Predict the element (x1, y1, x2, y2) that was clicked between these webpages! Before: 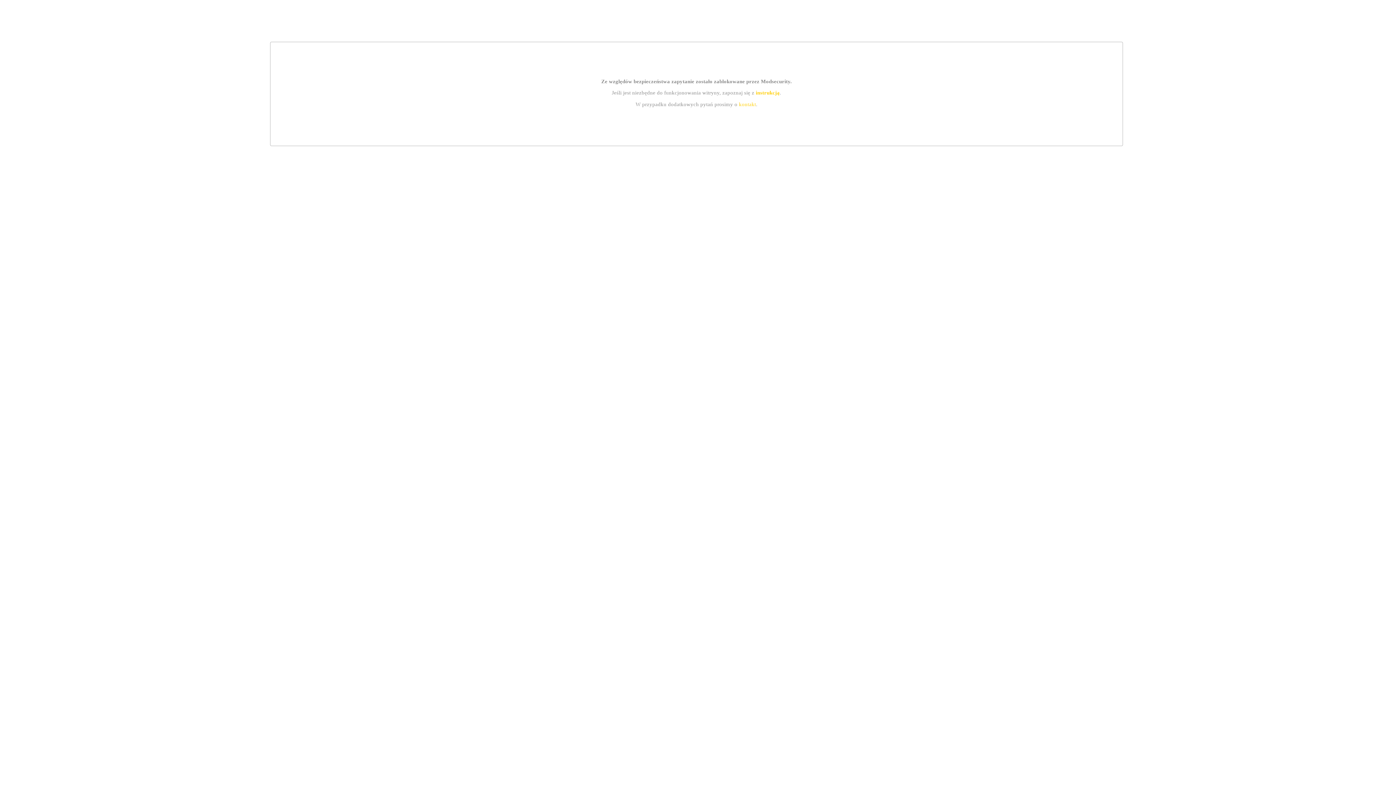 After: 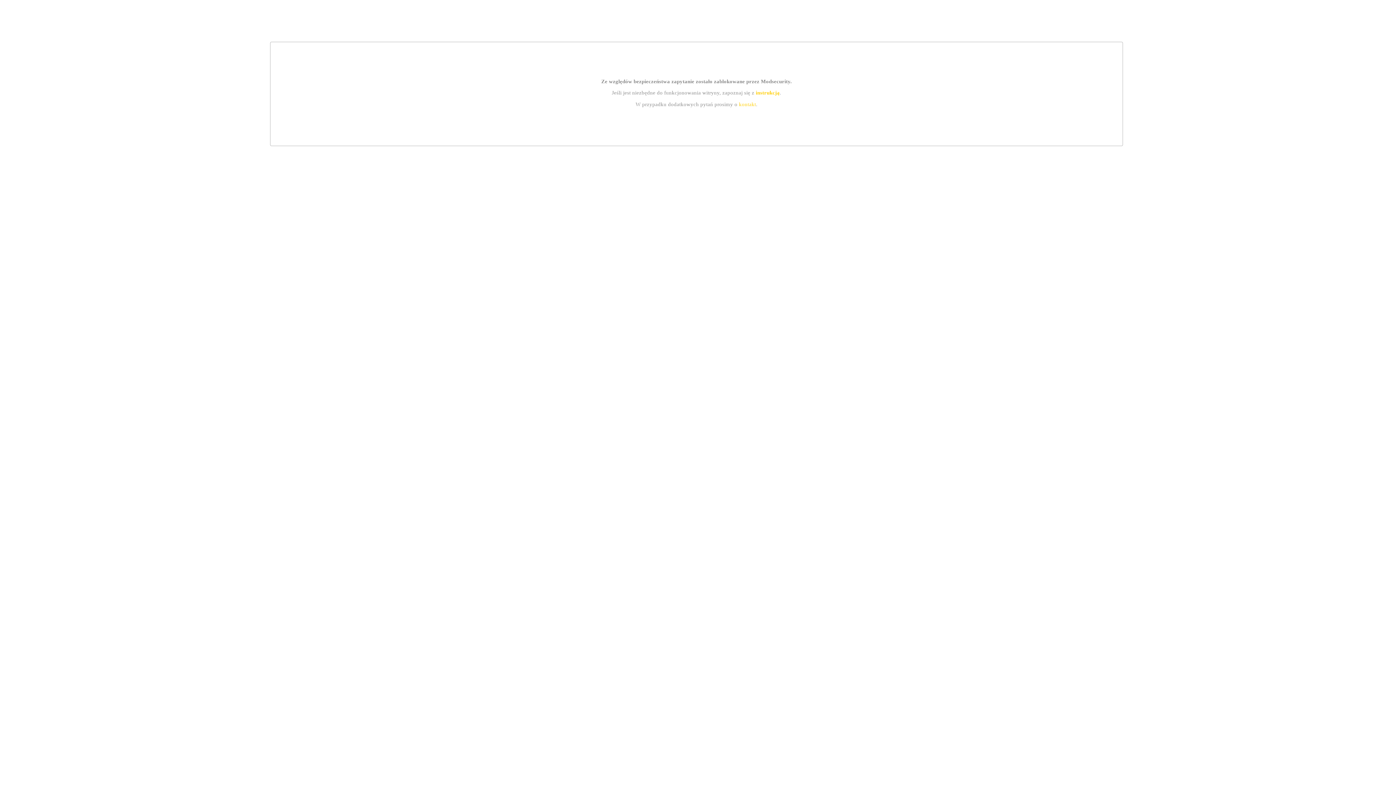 Action: bbox: (739, 101, 756, 107) label: kontakt